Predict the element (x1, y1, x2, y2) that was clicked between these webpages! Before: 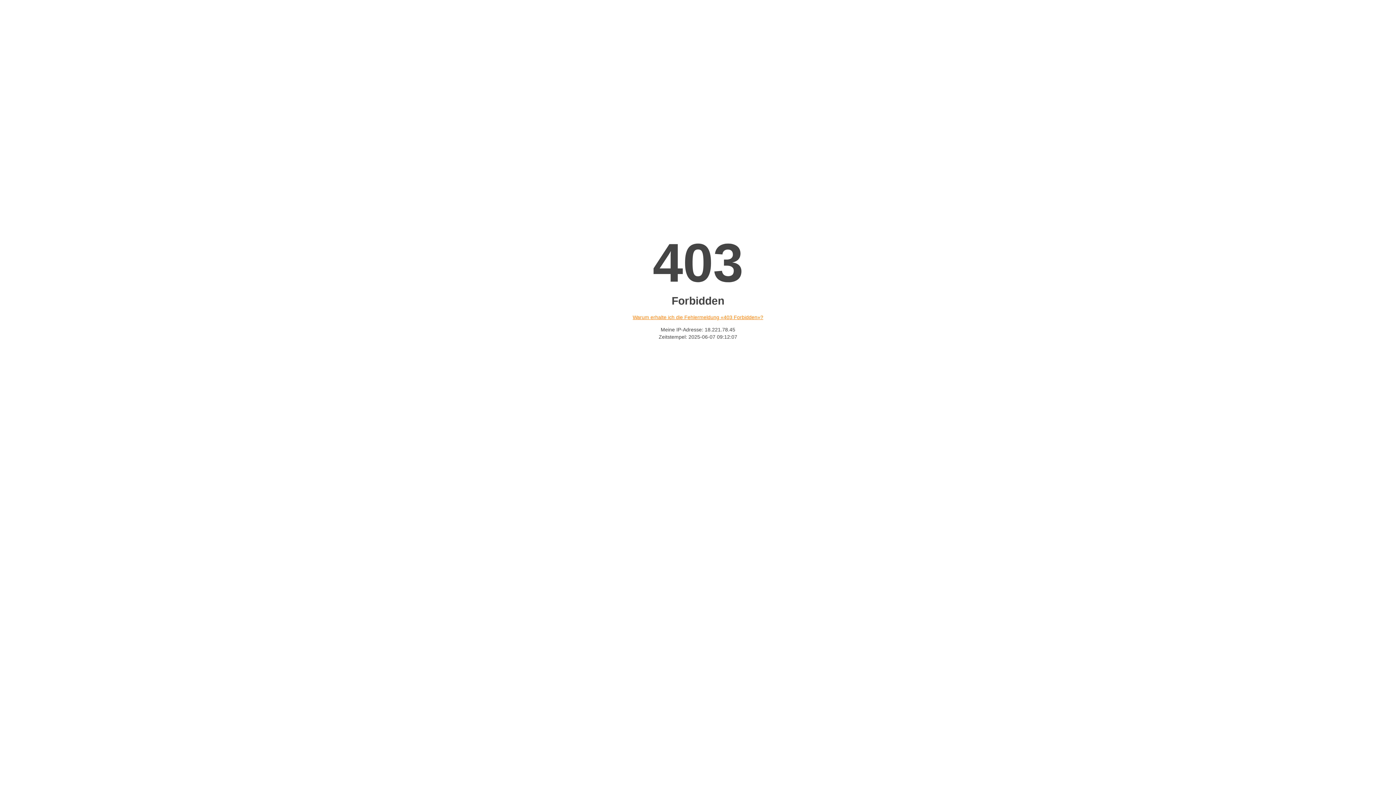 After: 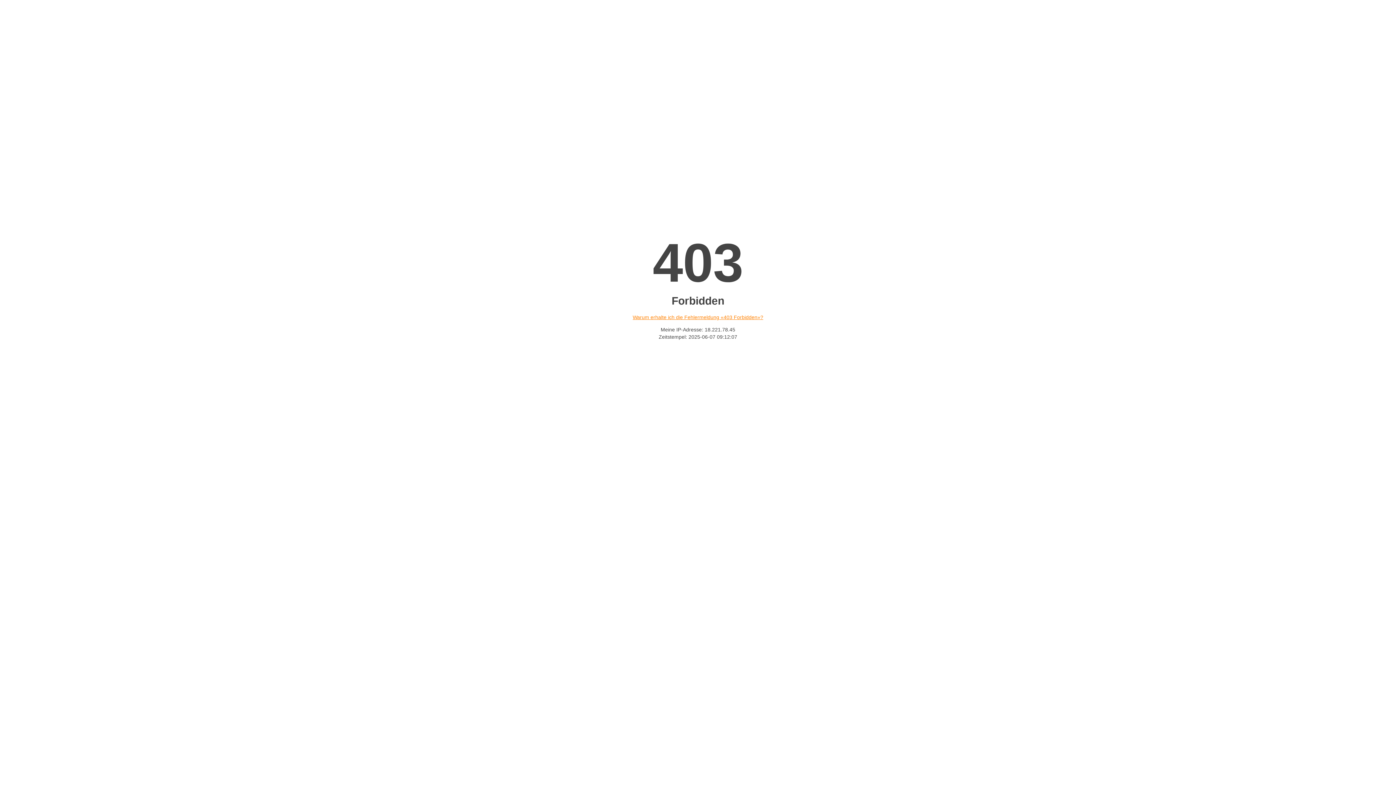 Action: label: Warum erhalte ich die Fehlermeldung «403 Forbidden»? bbox: (632, 314, 763, 320)